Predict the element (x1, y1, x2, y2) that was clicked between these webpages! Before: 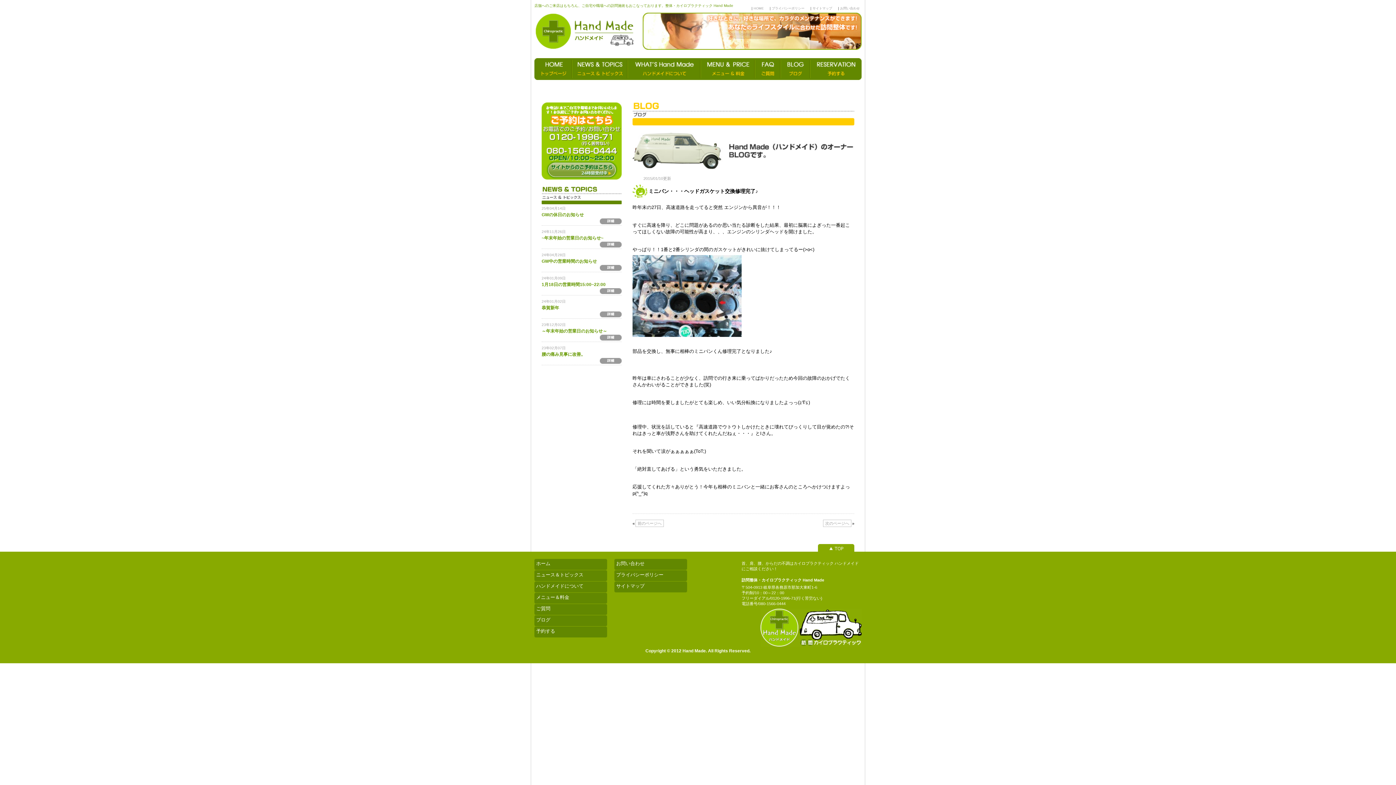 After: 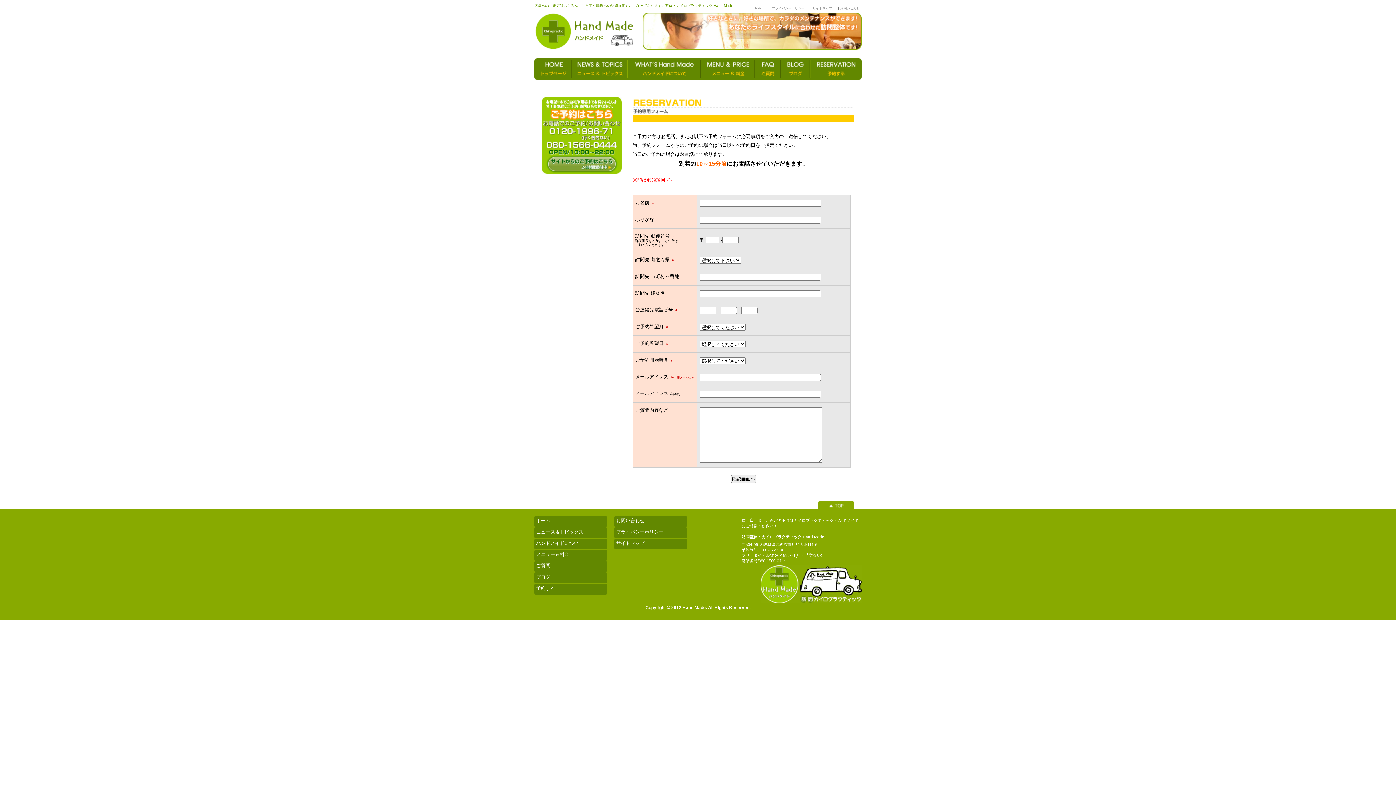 Action: bbox: (536, 628, 555, 634) label: 予約する